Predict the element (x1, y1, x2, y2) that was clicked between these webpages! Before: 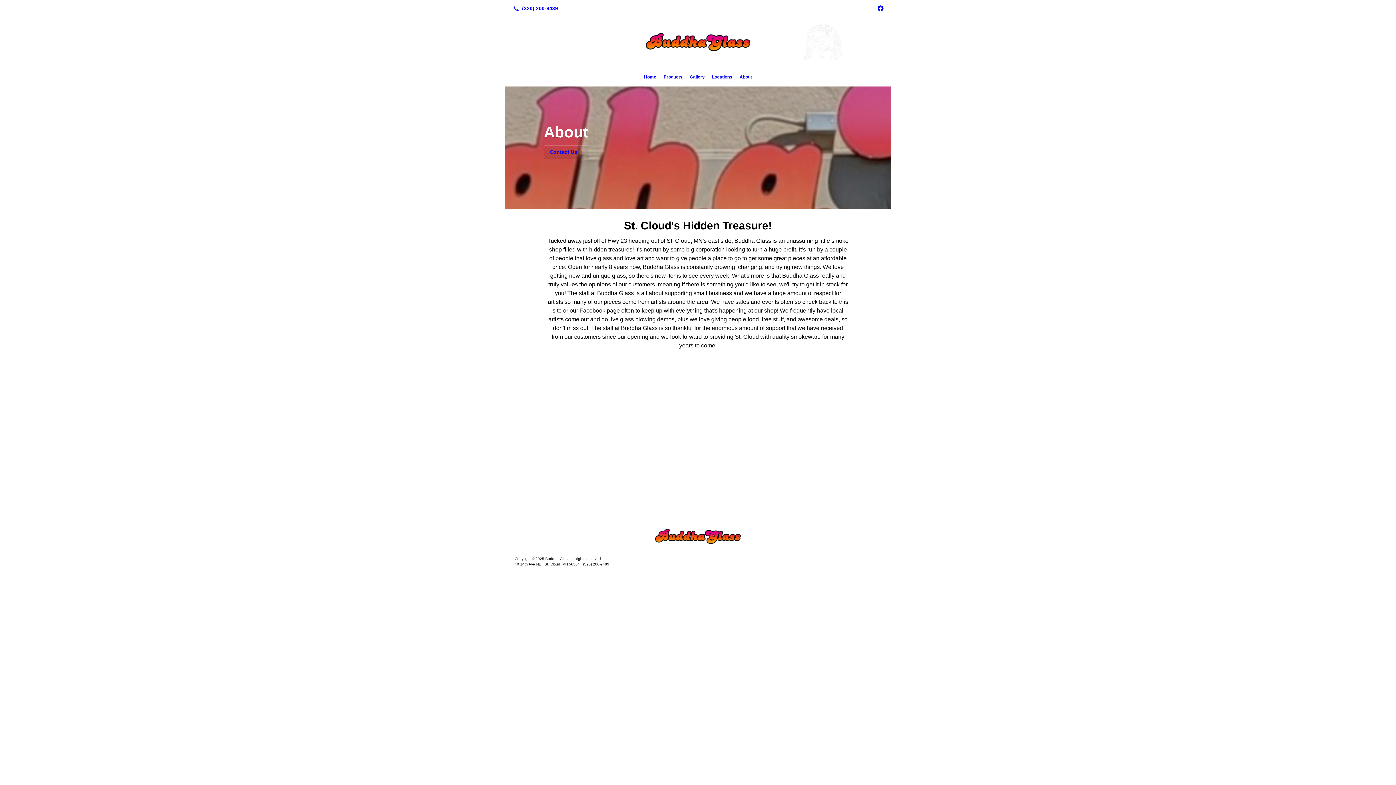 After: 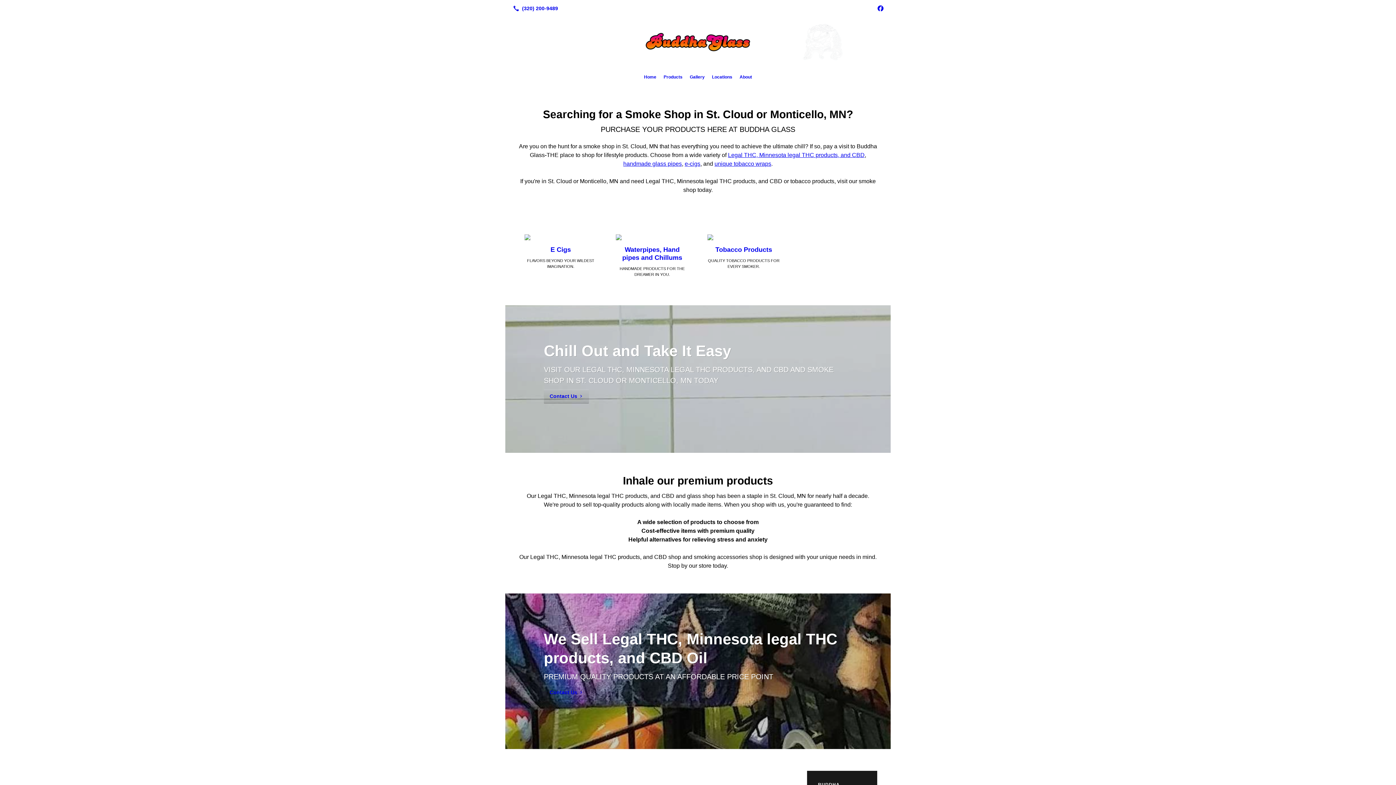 Action: bbox: (514, 523, 881, 549)